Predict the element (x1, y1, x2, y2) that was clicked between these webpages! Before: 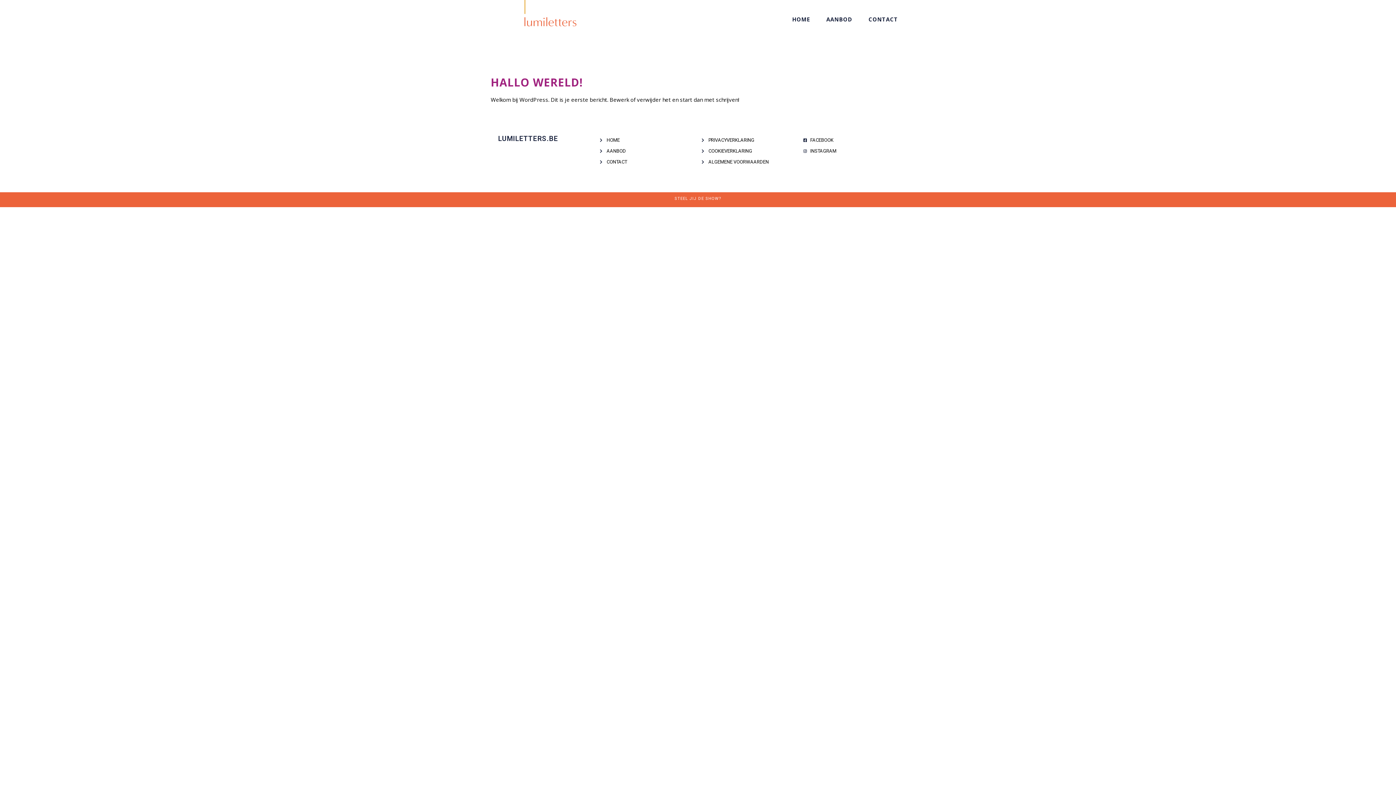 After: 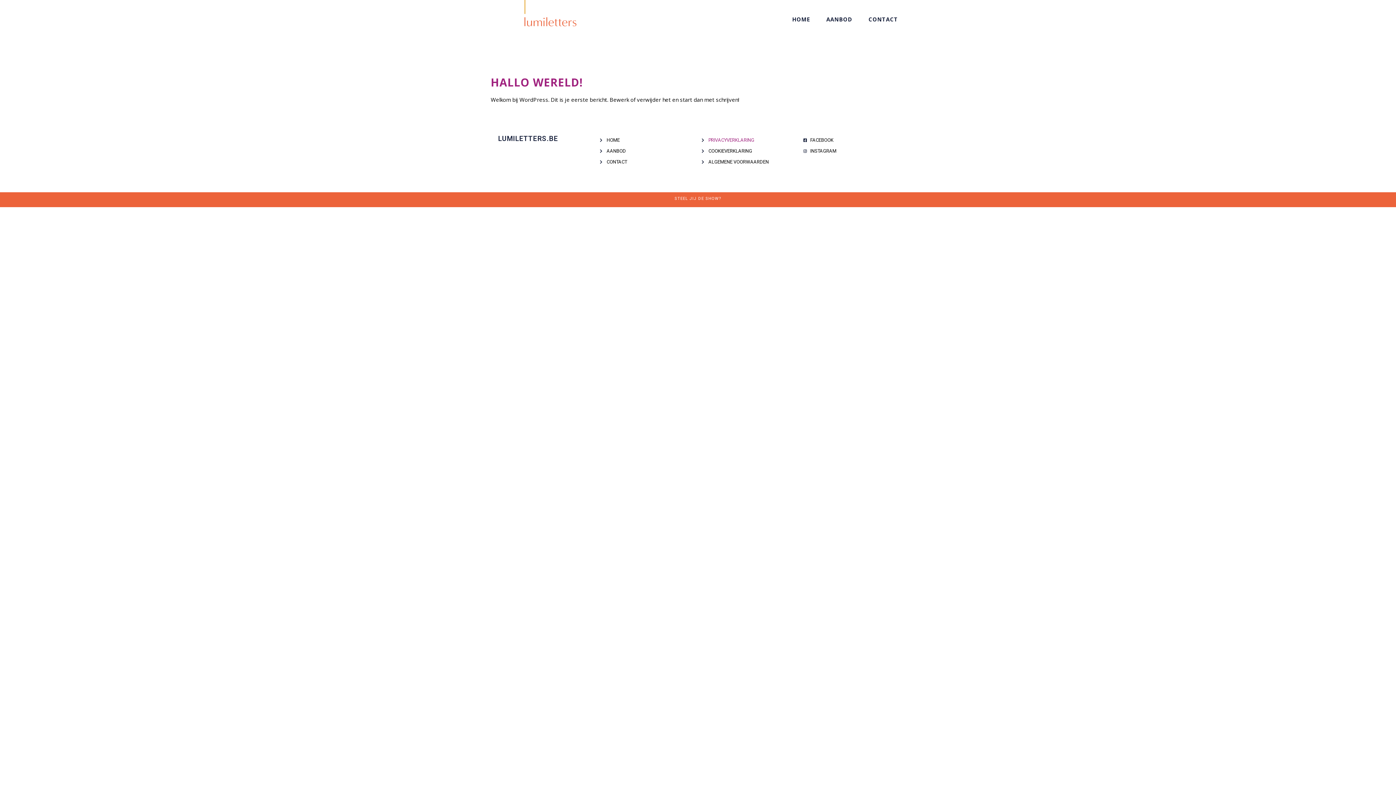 Action: bbox: (701, 135, 796, 145) label: PRIVACYVERKLARING